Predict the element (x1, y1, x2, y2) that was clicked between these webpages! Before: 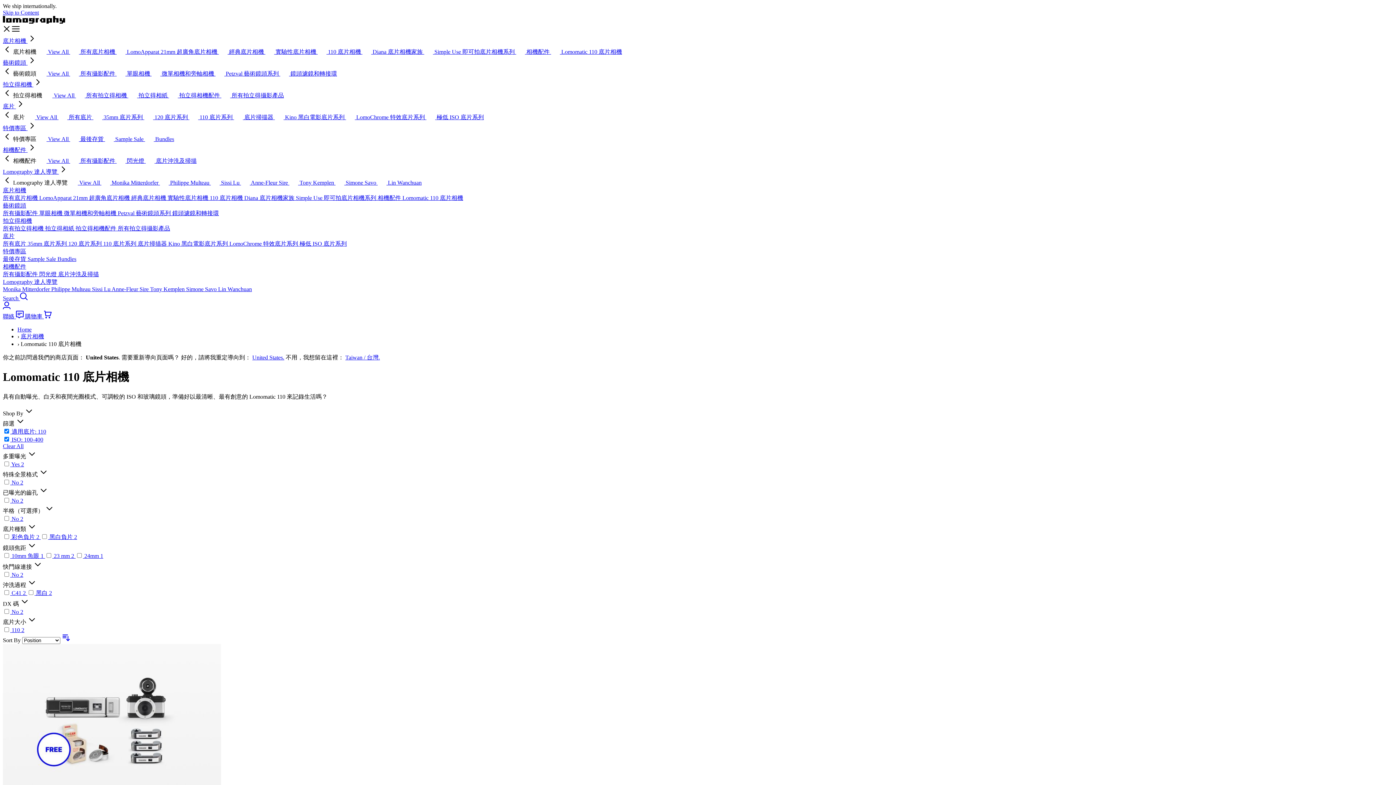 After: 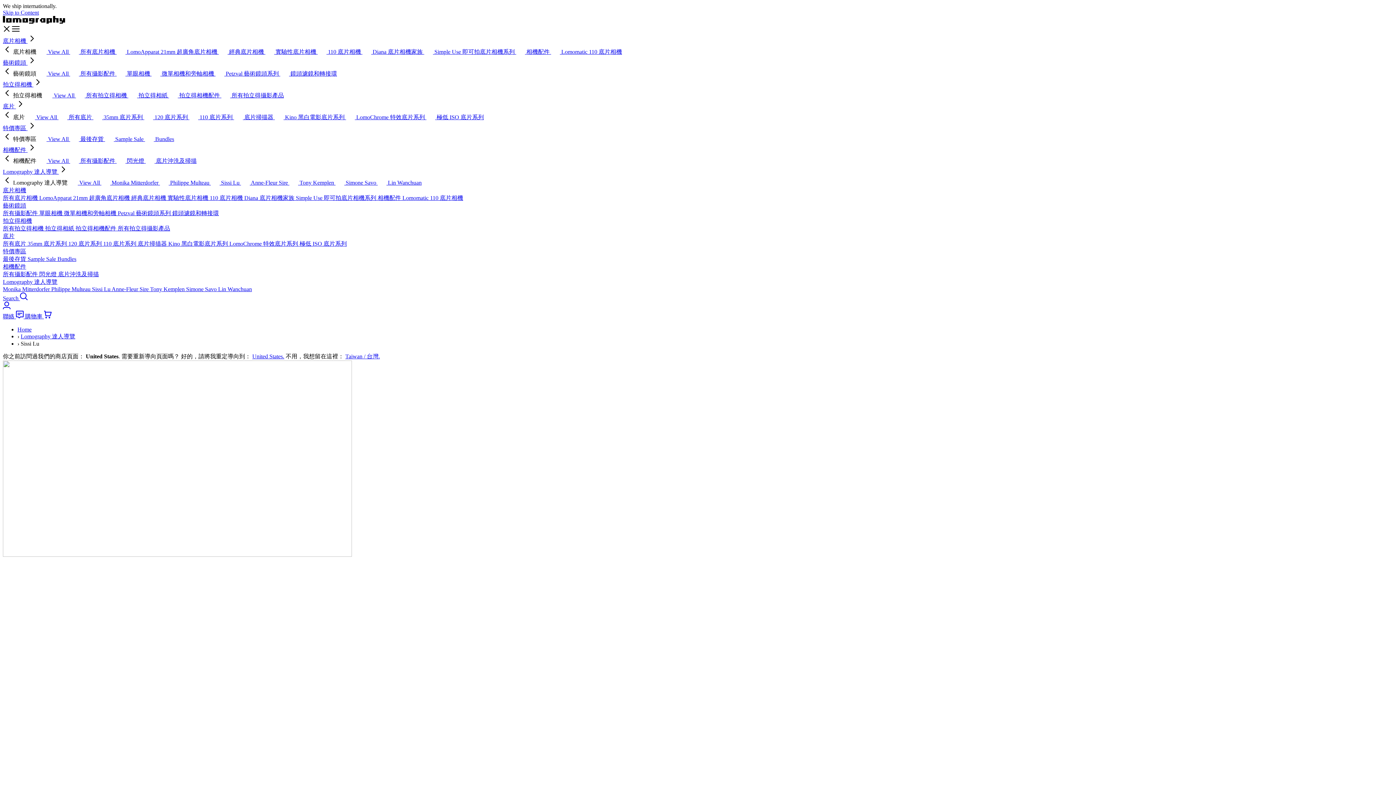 Action: bbox: (210, 179, 241, 185) label:  Sissi Lu 